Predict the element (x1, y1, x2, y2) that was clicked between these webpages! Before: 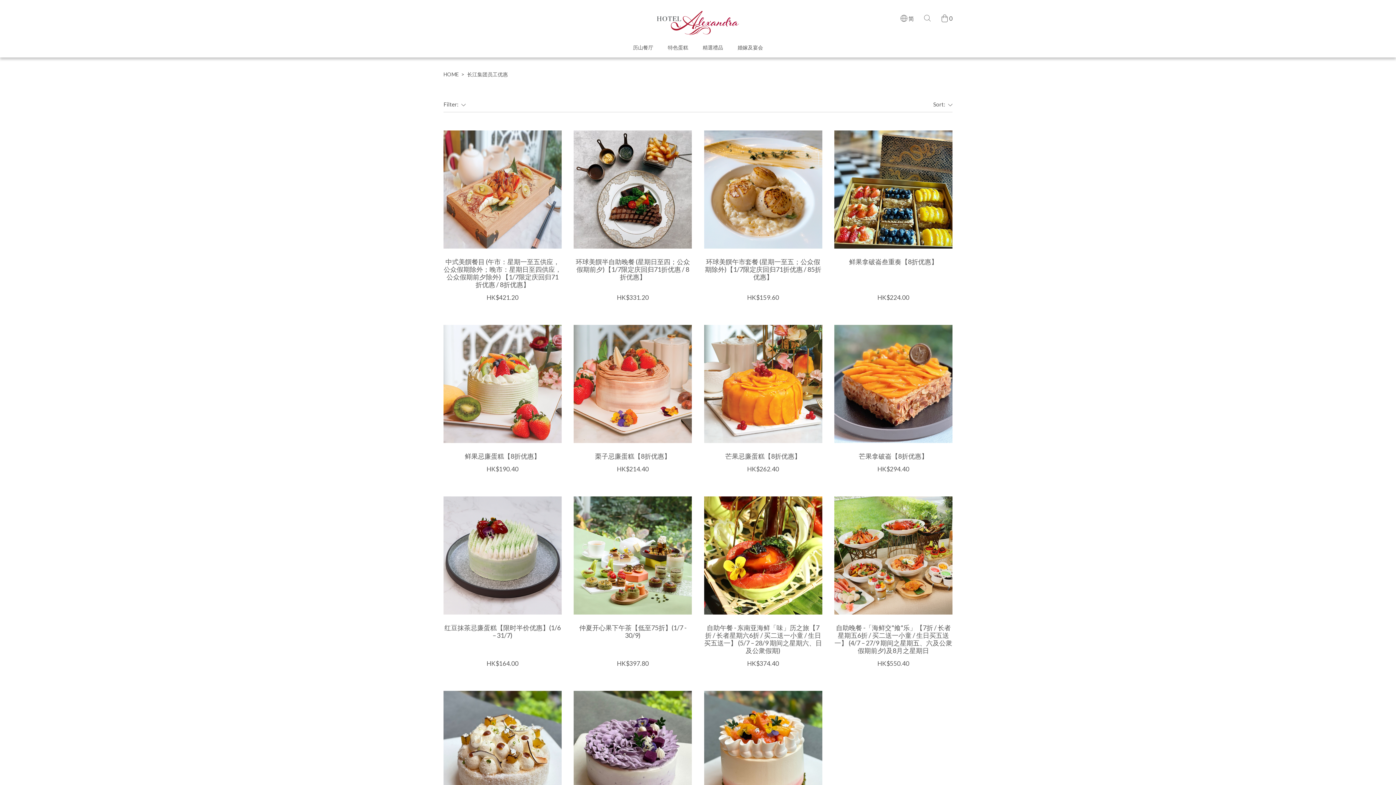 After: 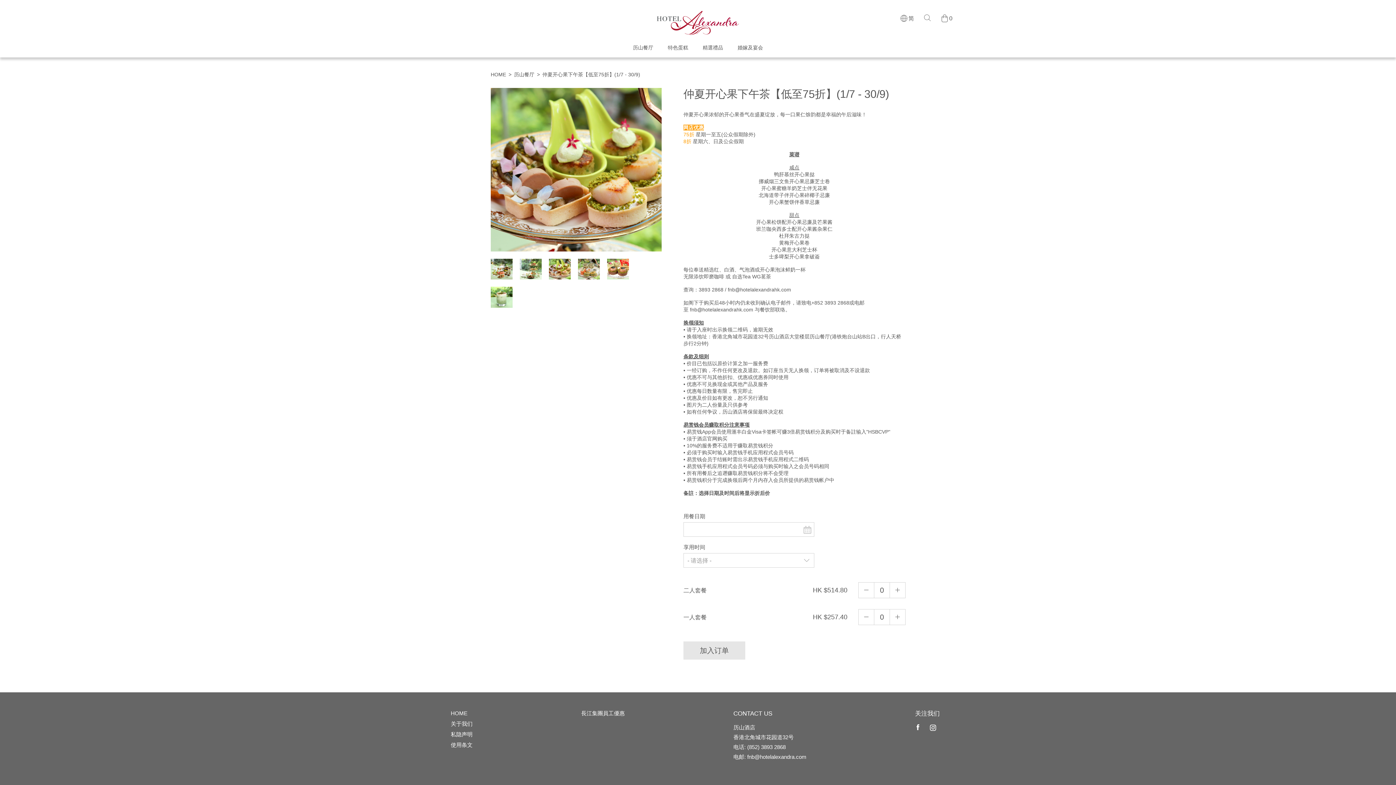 Action: bbox: (573, 496, 692, 667) label: 仲夏开心果下午茶【低至75折】(1/7 - 30/9)
HK$397.80